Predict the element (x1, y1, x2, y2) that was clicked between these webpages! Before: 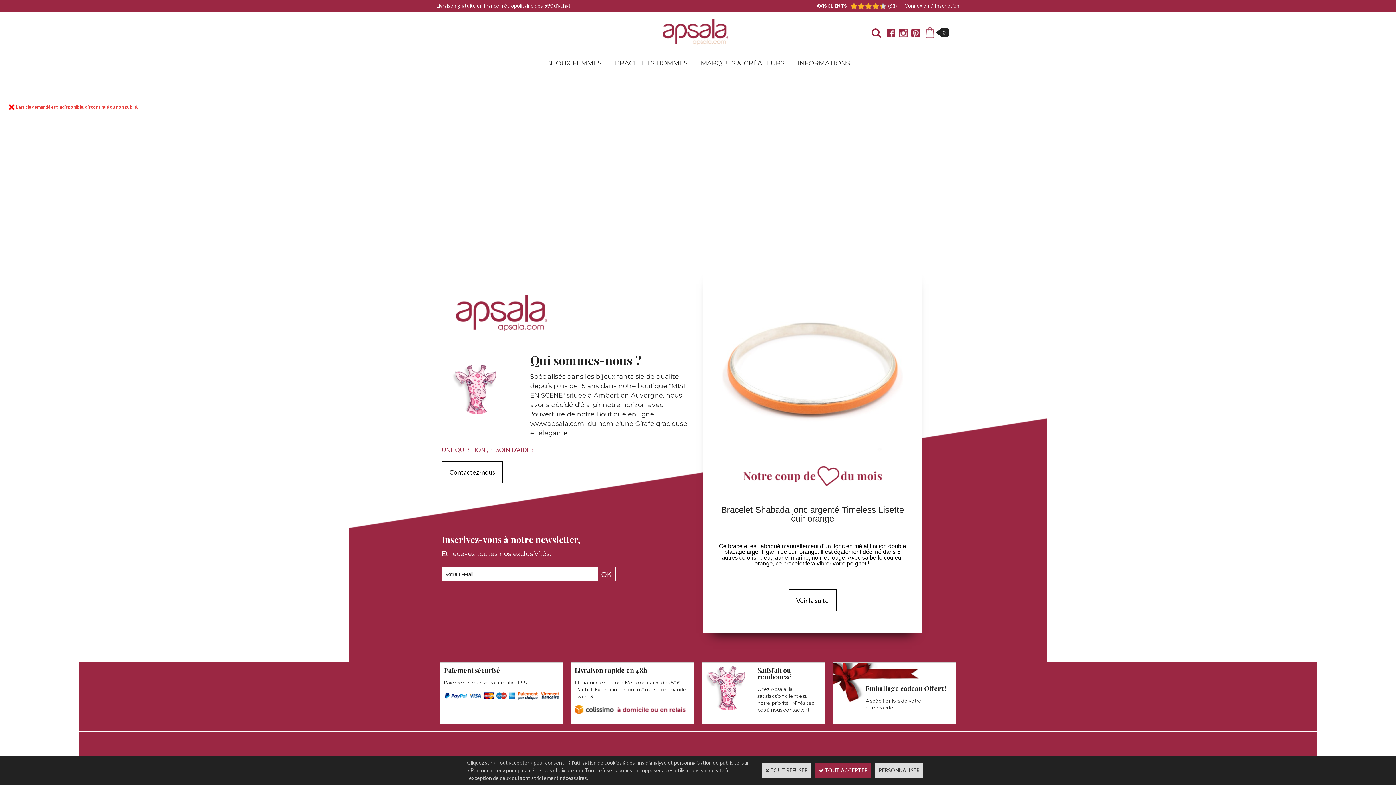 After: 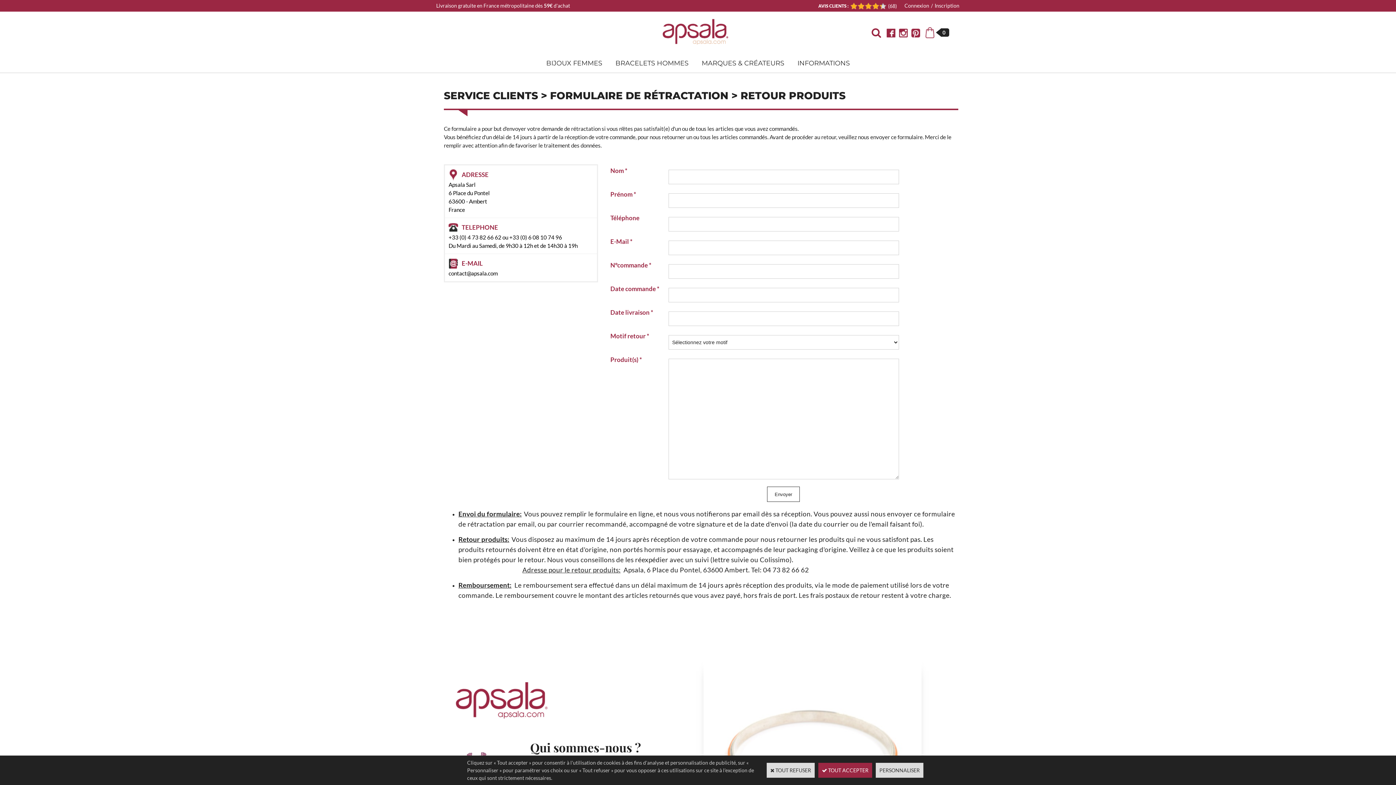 Action: bbox: (705, 706, 745, 711)